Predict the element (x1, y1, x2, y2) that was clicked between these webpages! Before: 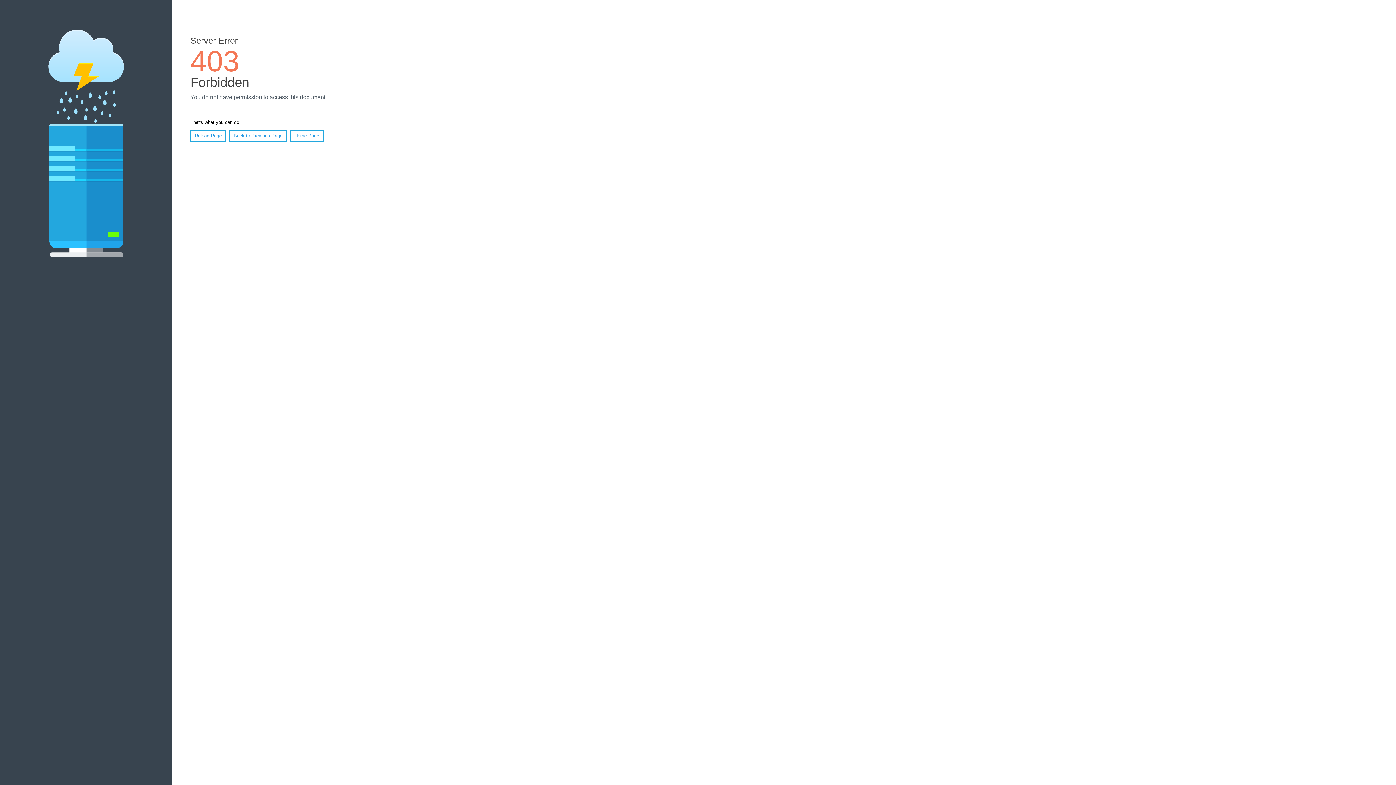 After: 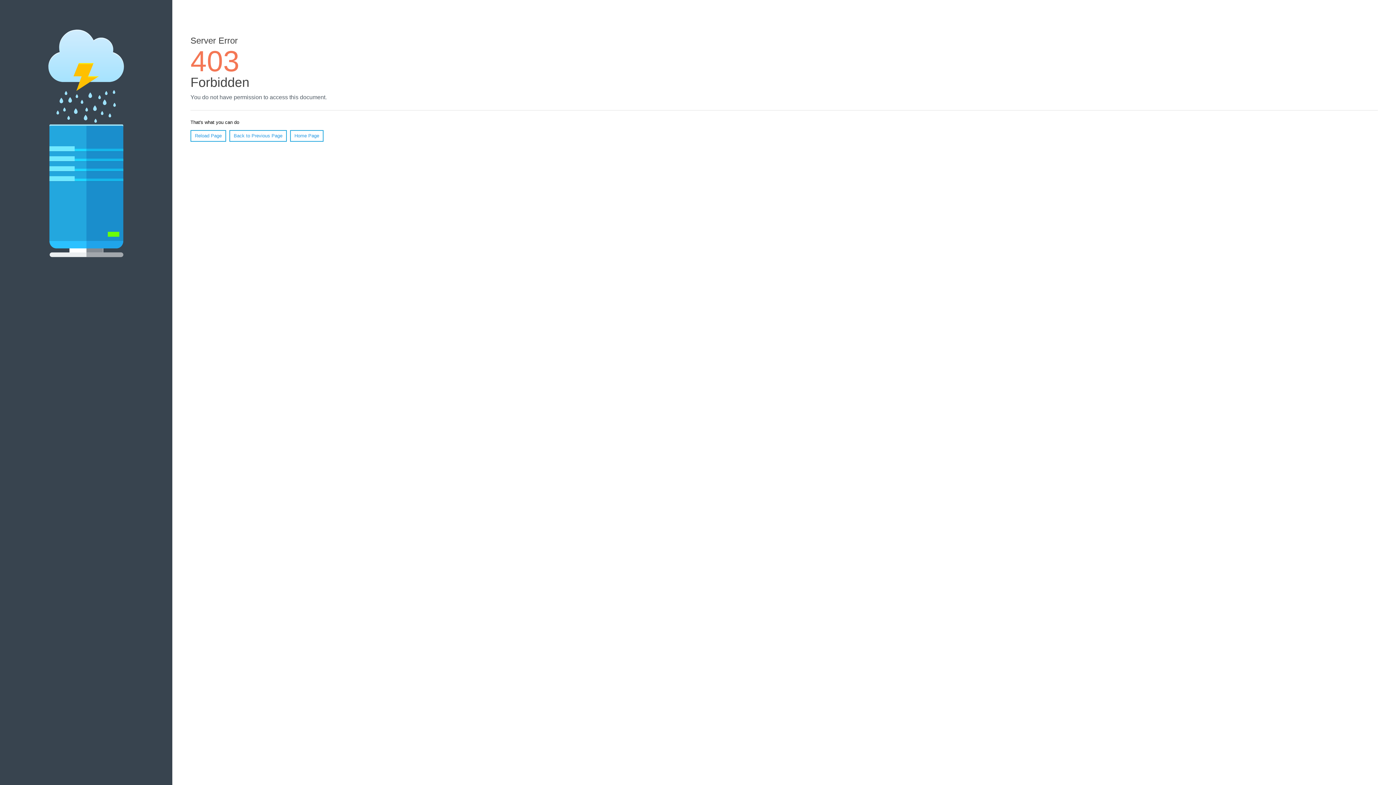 Action: bbox: (290, 130, 323, 141) label: Home Page